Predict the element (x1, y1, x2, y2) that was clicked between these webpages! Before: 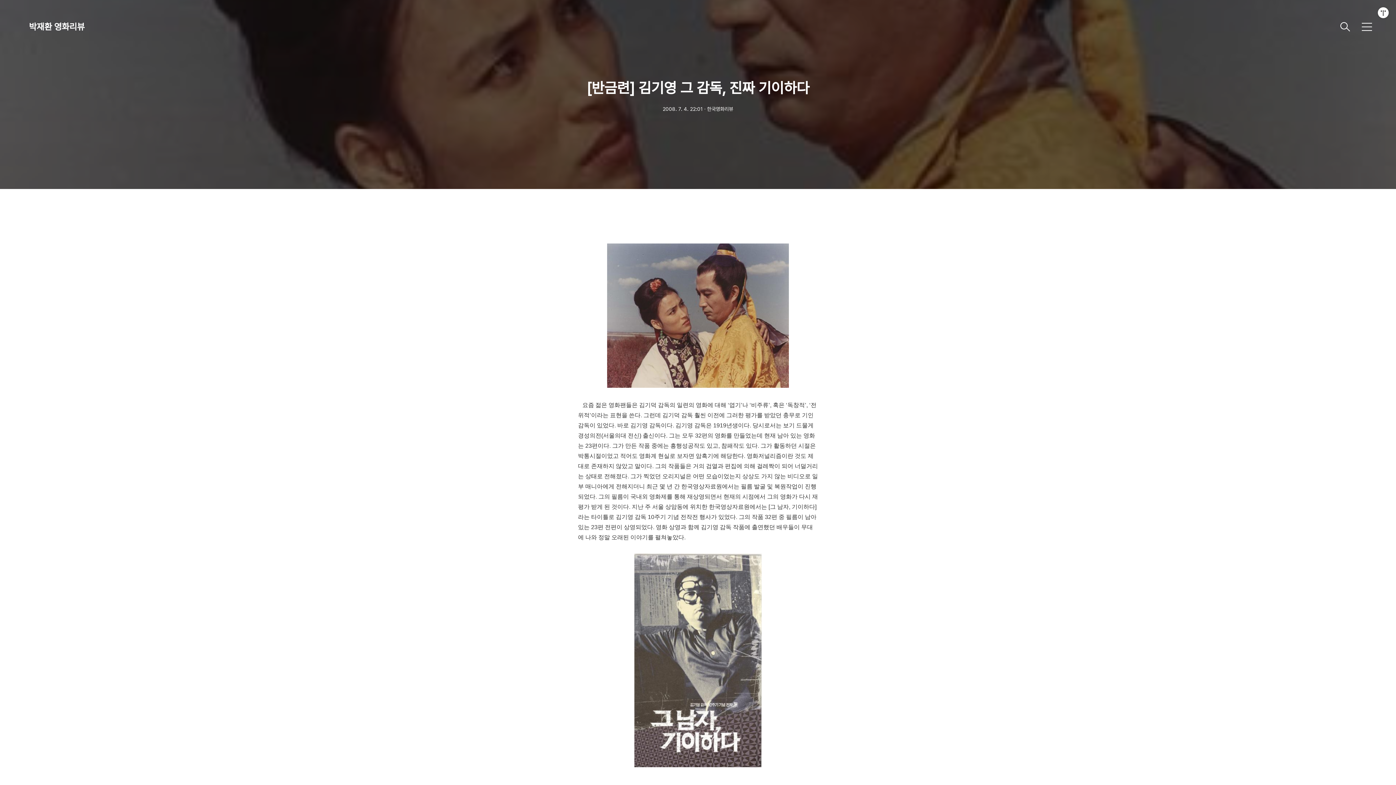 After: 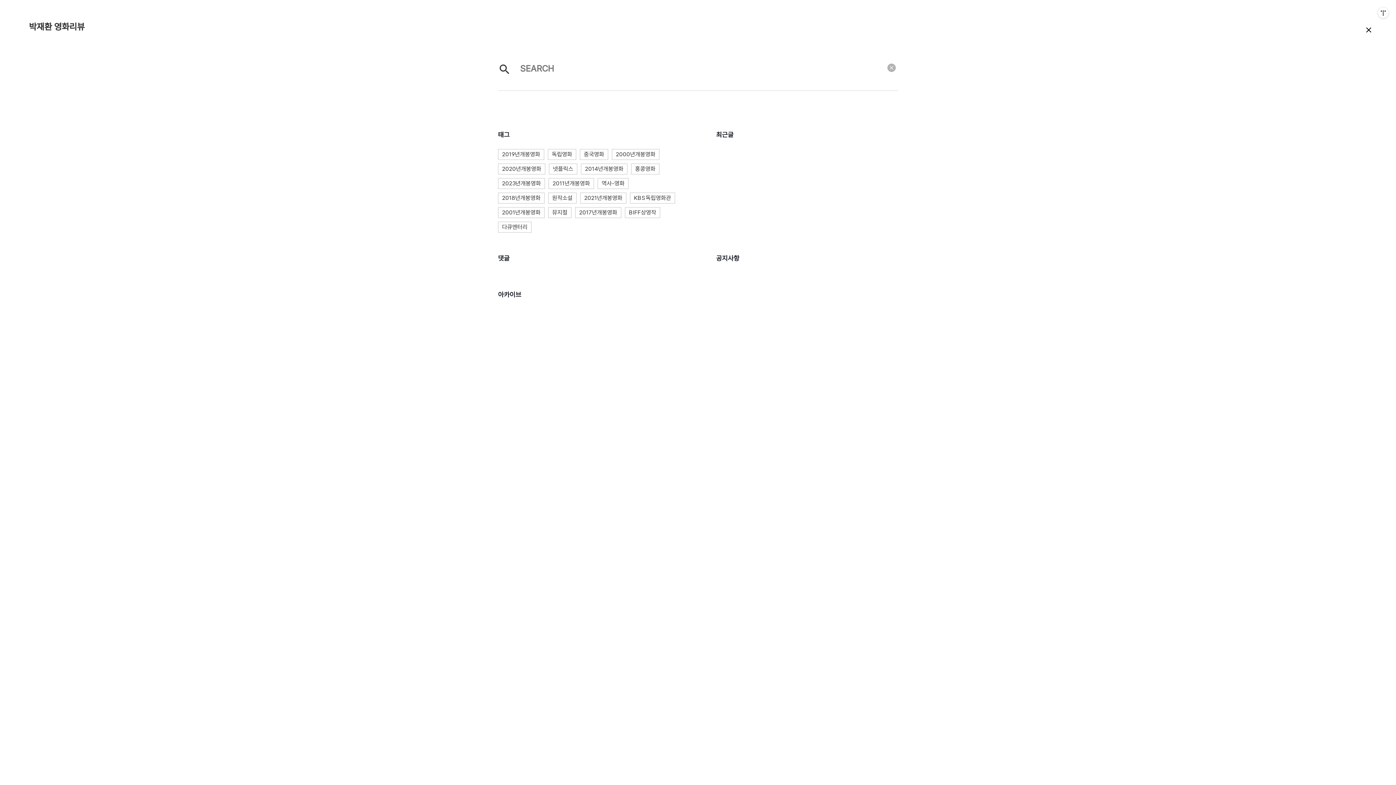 Action: bbox: (1336, 18, 1354, 35)